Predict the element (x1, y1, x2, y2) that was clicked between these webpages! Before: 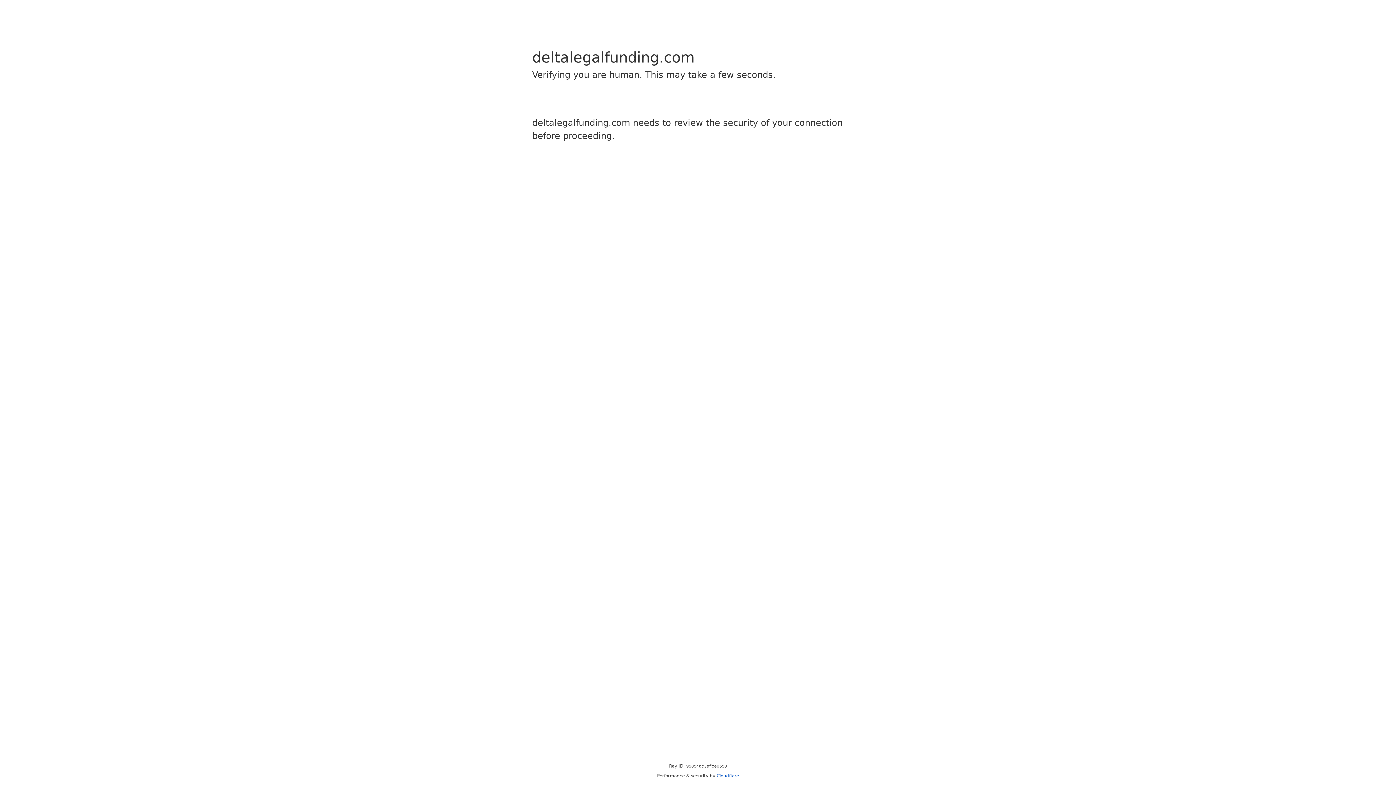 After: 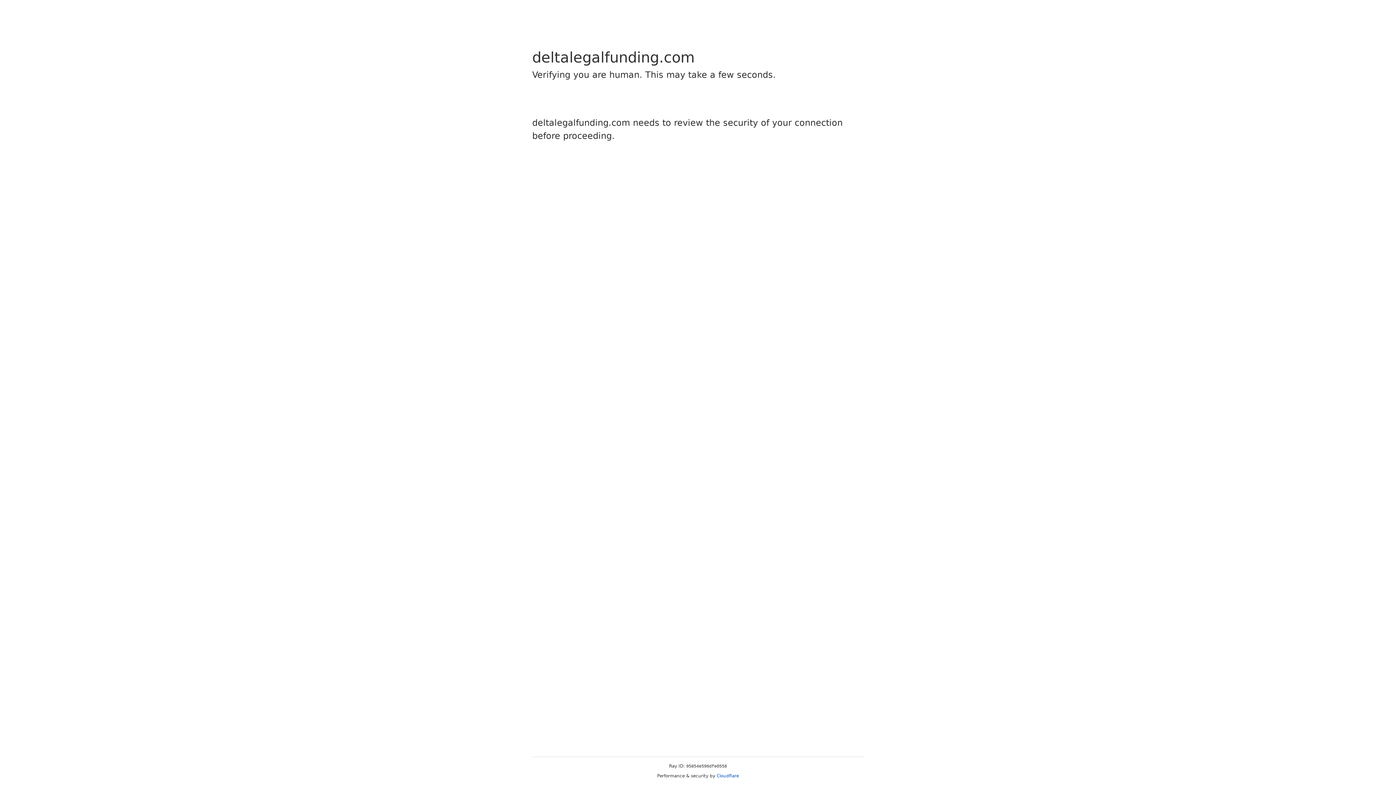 Action: bbox: (716, 773, 739, 778) label: Cloudflare